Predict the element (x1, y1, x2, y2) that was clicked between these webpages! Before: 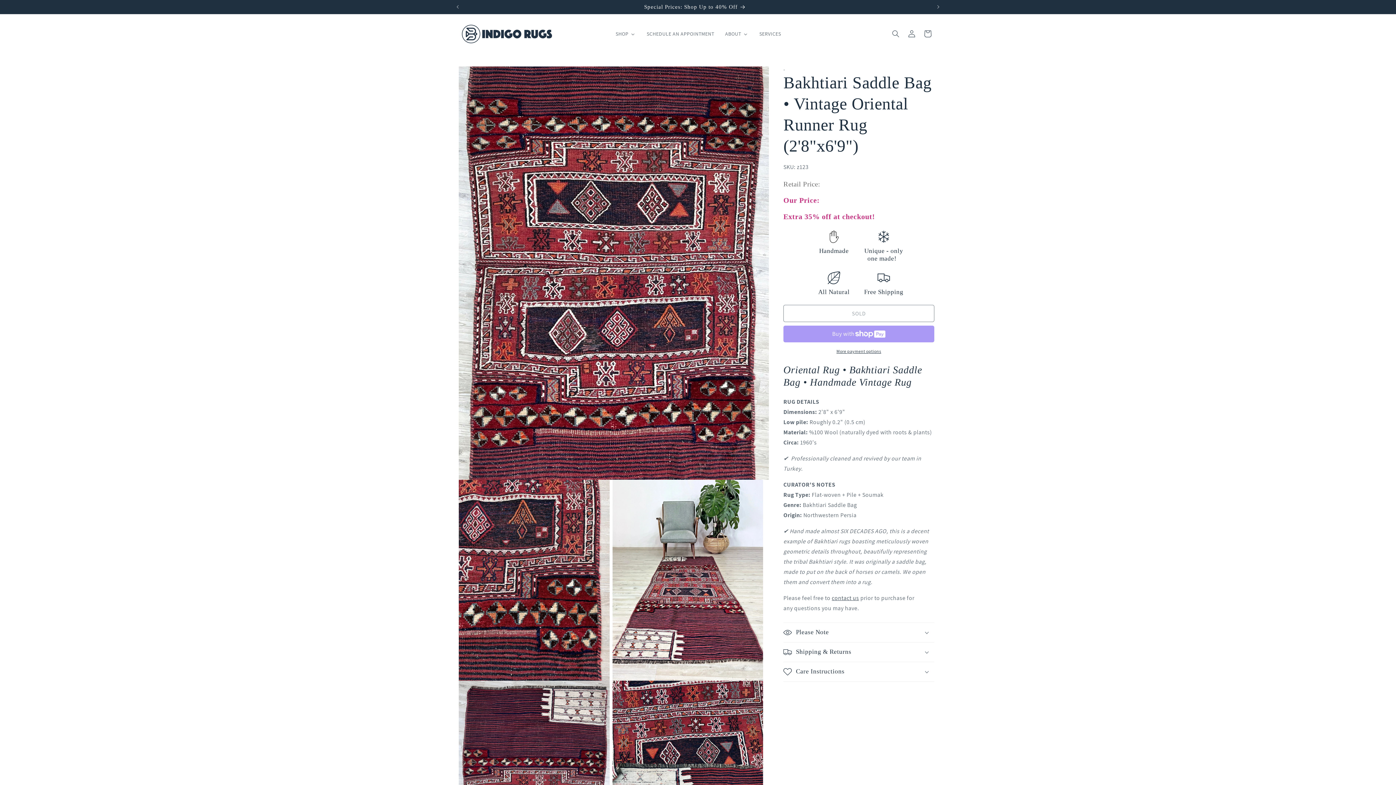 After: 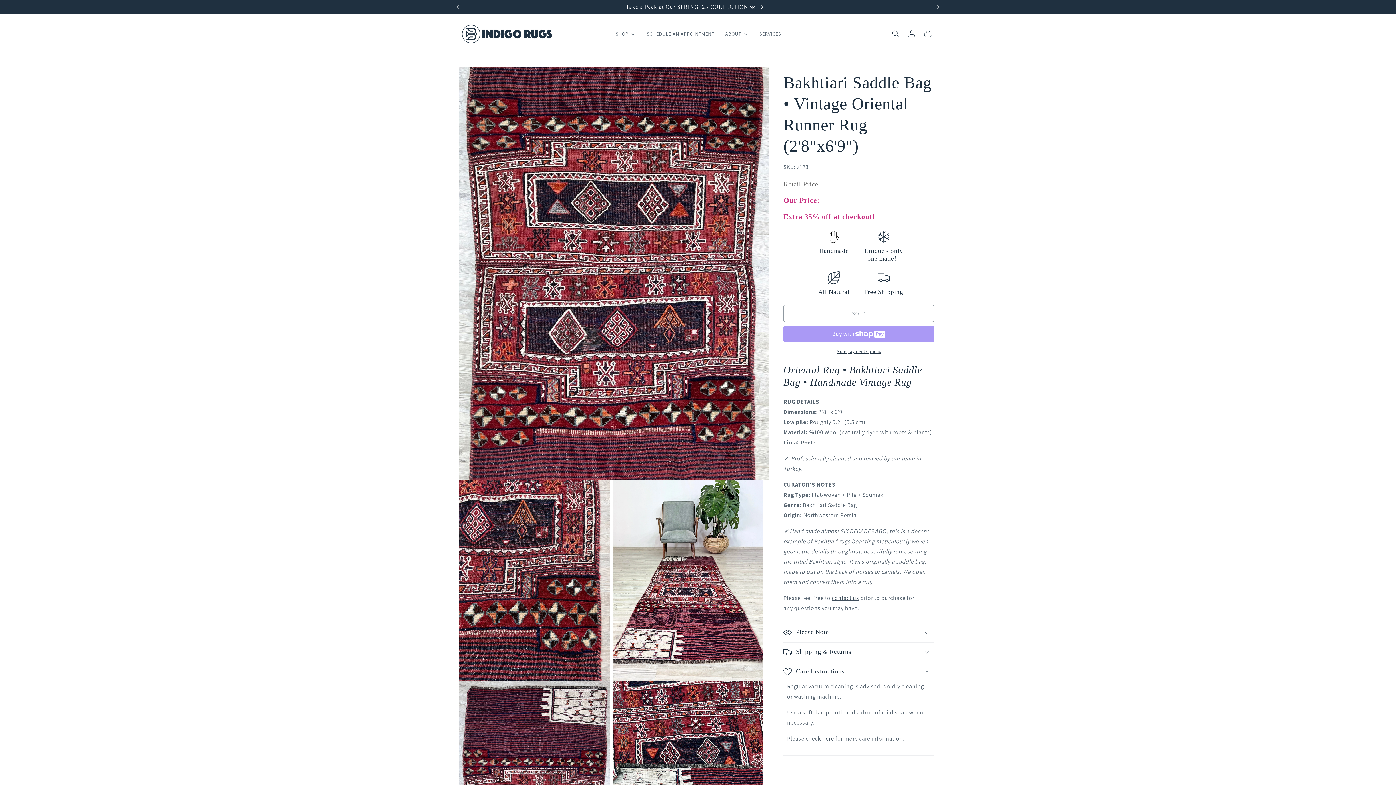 Action: bbox: (783, 662, 934, 681) label: Care Instructions